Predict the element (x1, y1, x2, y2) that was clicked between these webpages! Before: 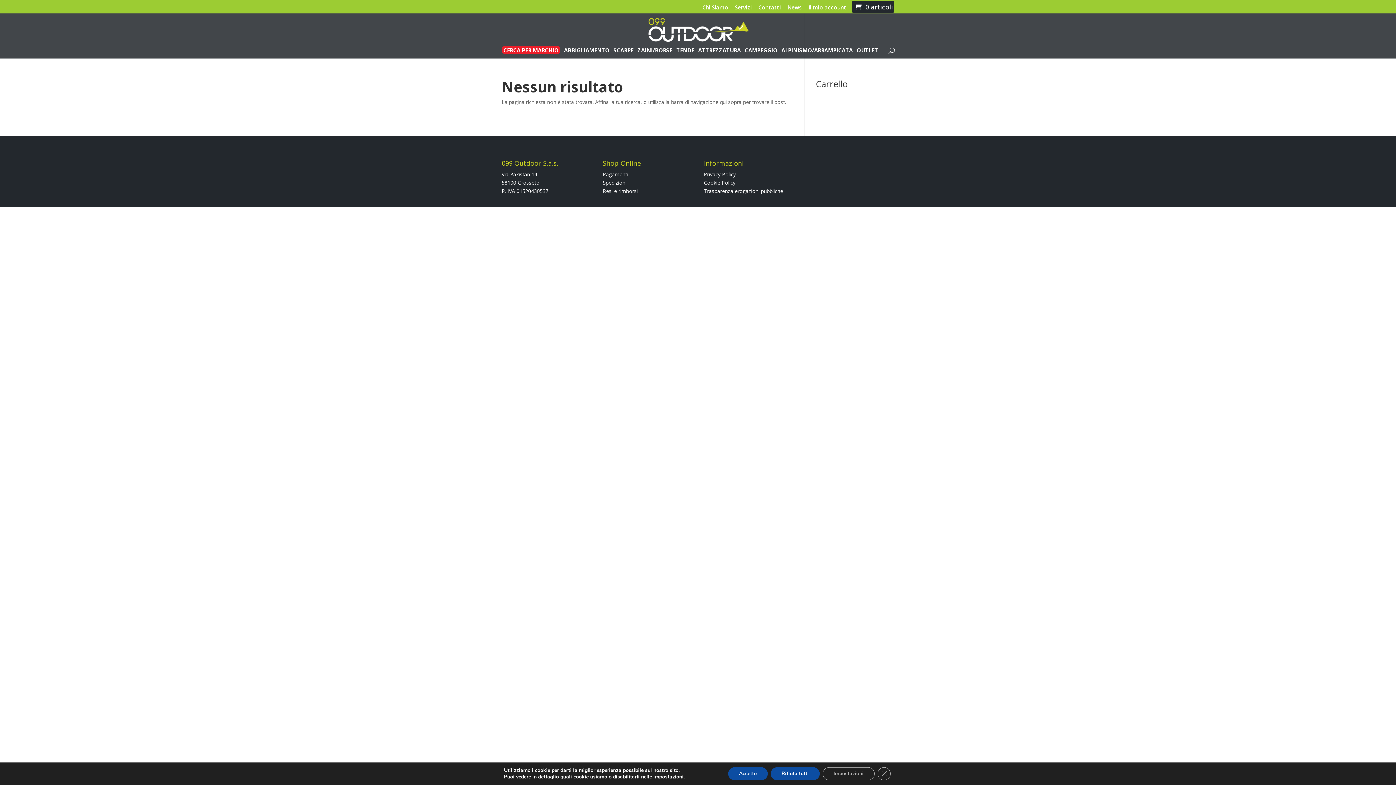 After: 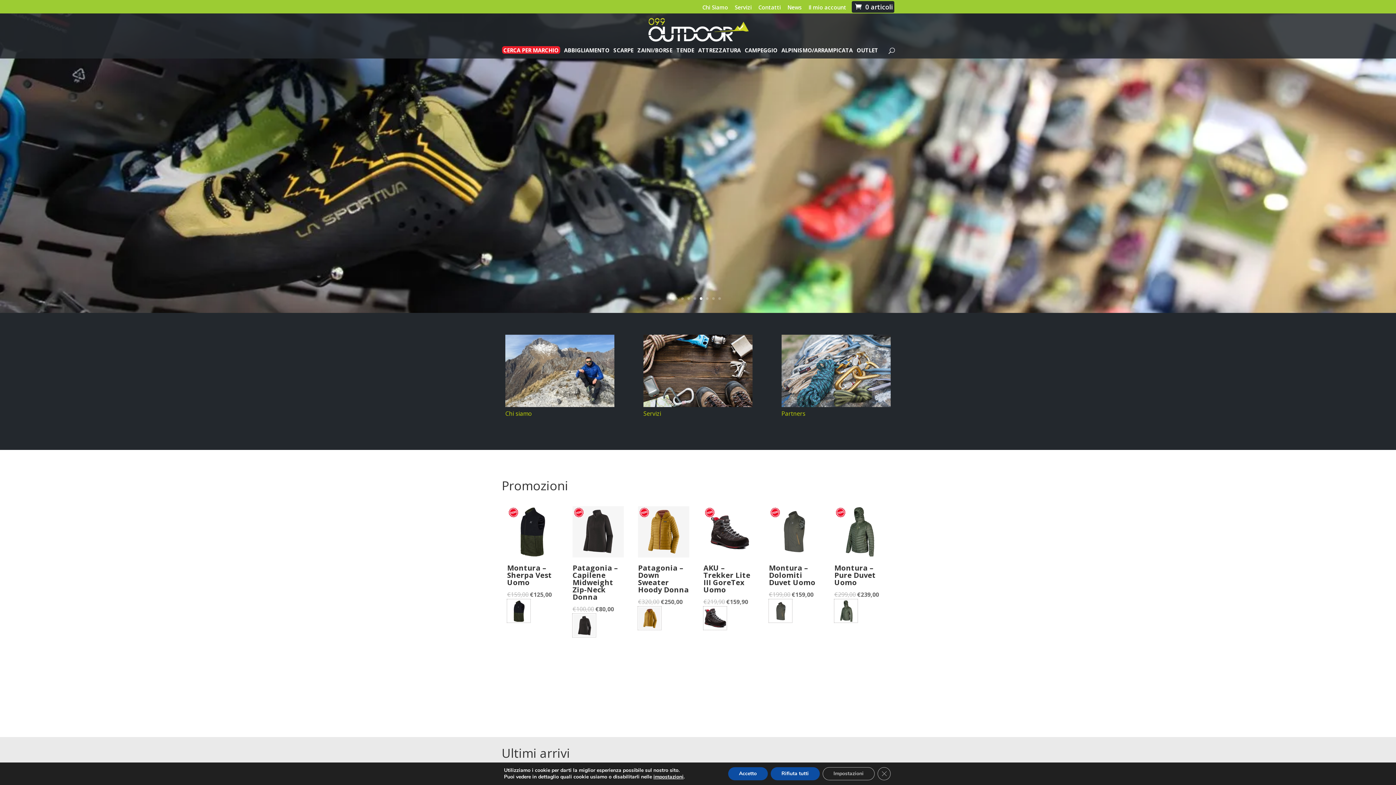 Action: bbox: (648, 25, 749, 32)